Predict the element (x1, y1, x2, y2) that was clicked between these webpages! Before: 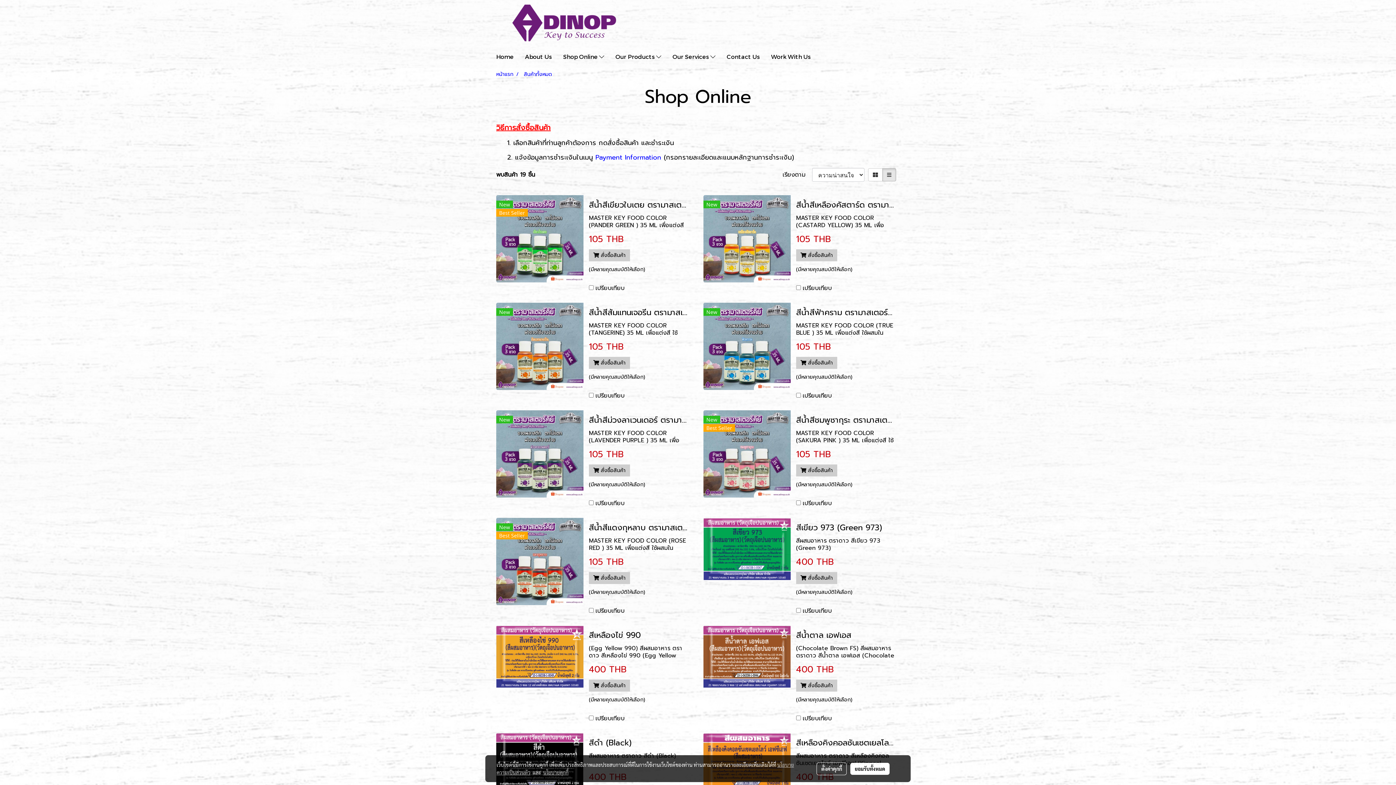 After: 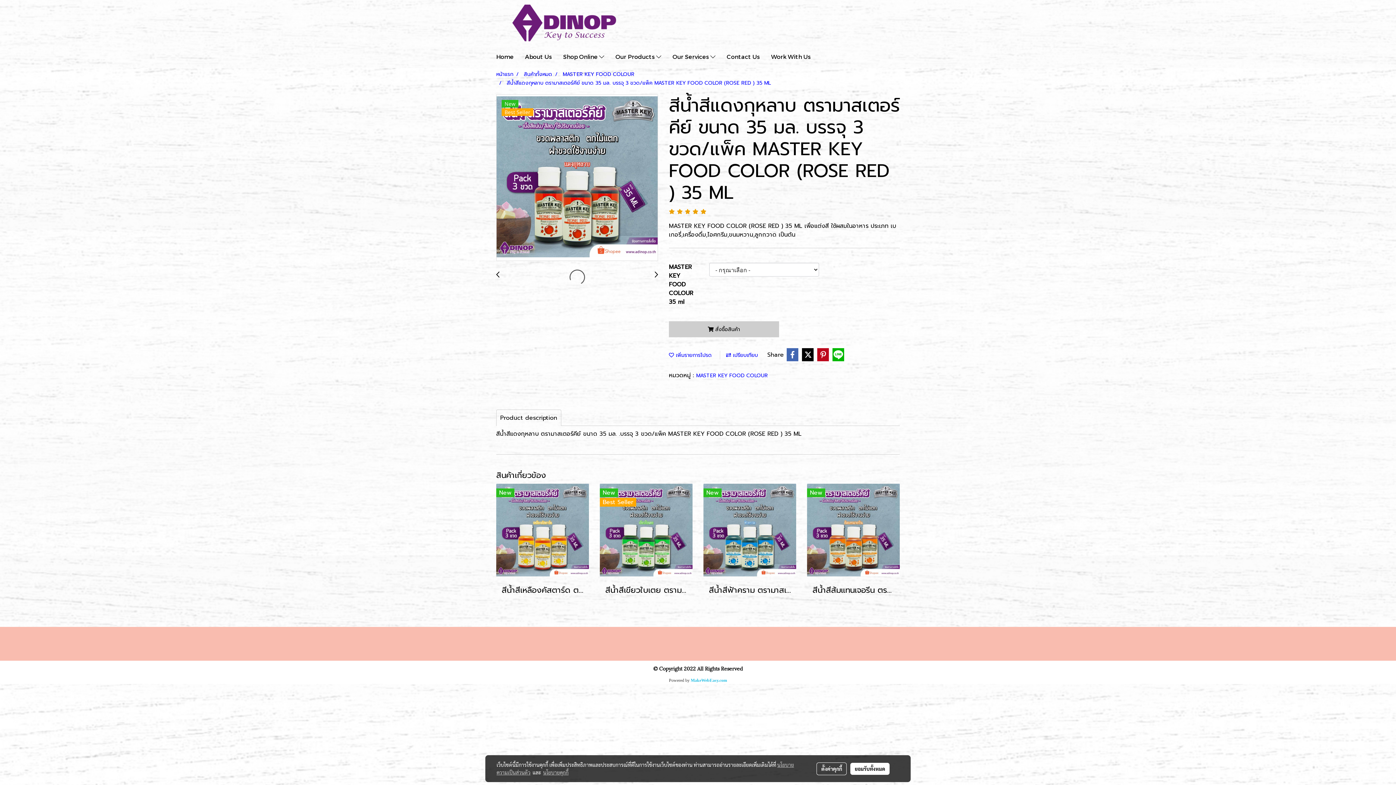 Action: label: สีน้ำสีแดงกุหลาบ ตรามาสเตอร์คีย์ ขนาด 35 มล. บรรจุ 3 ขวด/แพ็ค MASTER KEY FOOD COLOR (ROSE RED ) 35 ML bbox: (589, 521, 687, 533)